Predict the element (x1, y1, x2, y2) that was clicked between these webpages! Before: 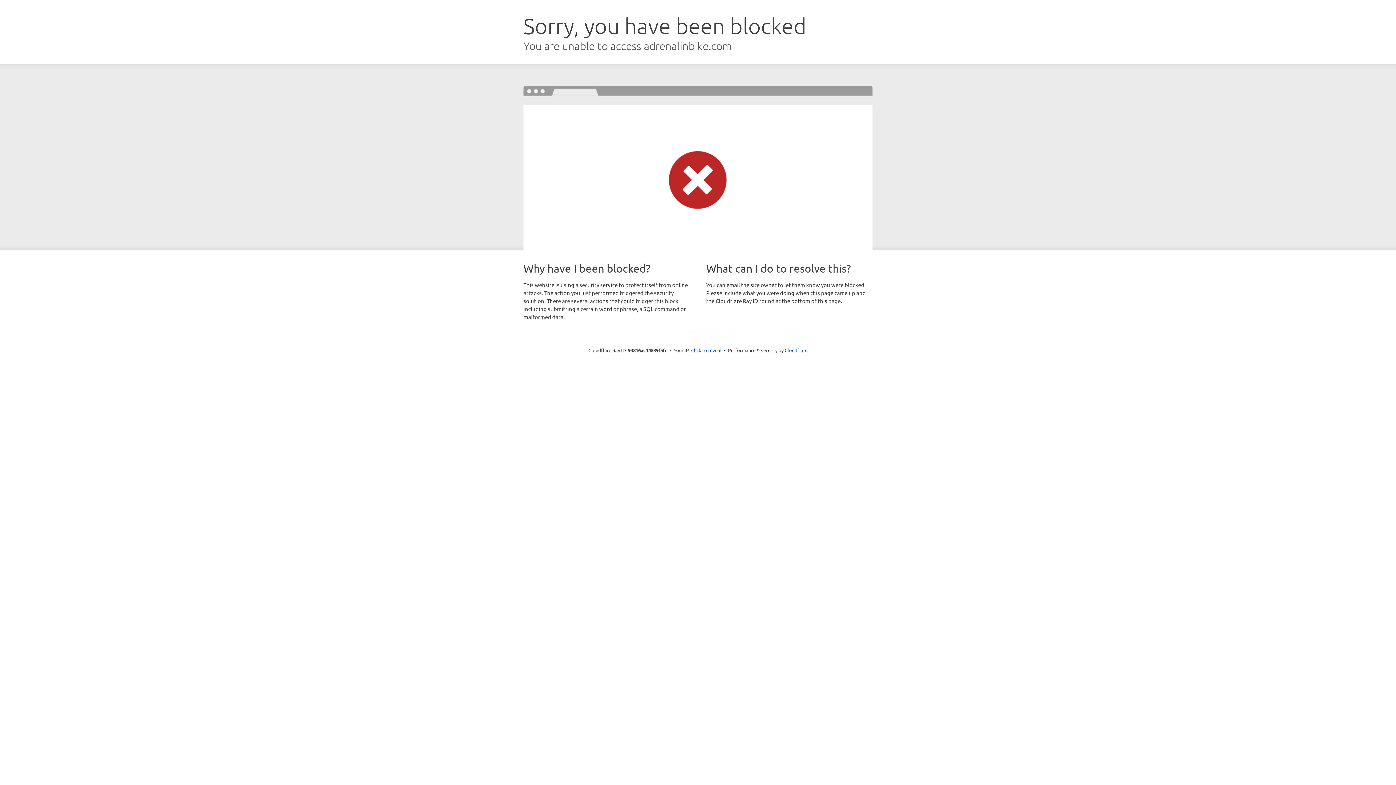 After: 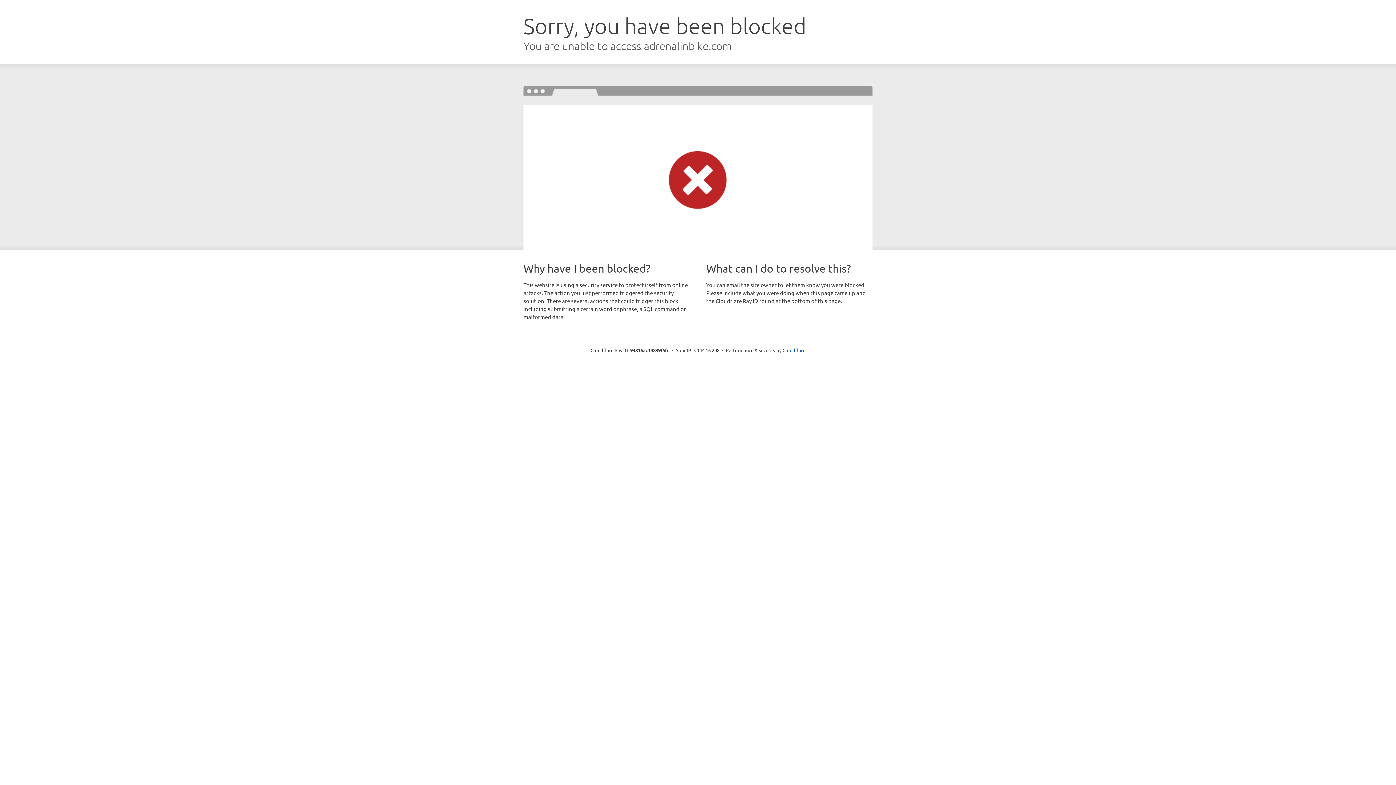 Action: label: Click to reveal bbox: (691, 346, 721, 353)